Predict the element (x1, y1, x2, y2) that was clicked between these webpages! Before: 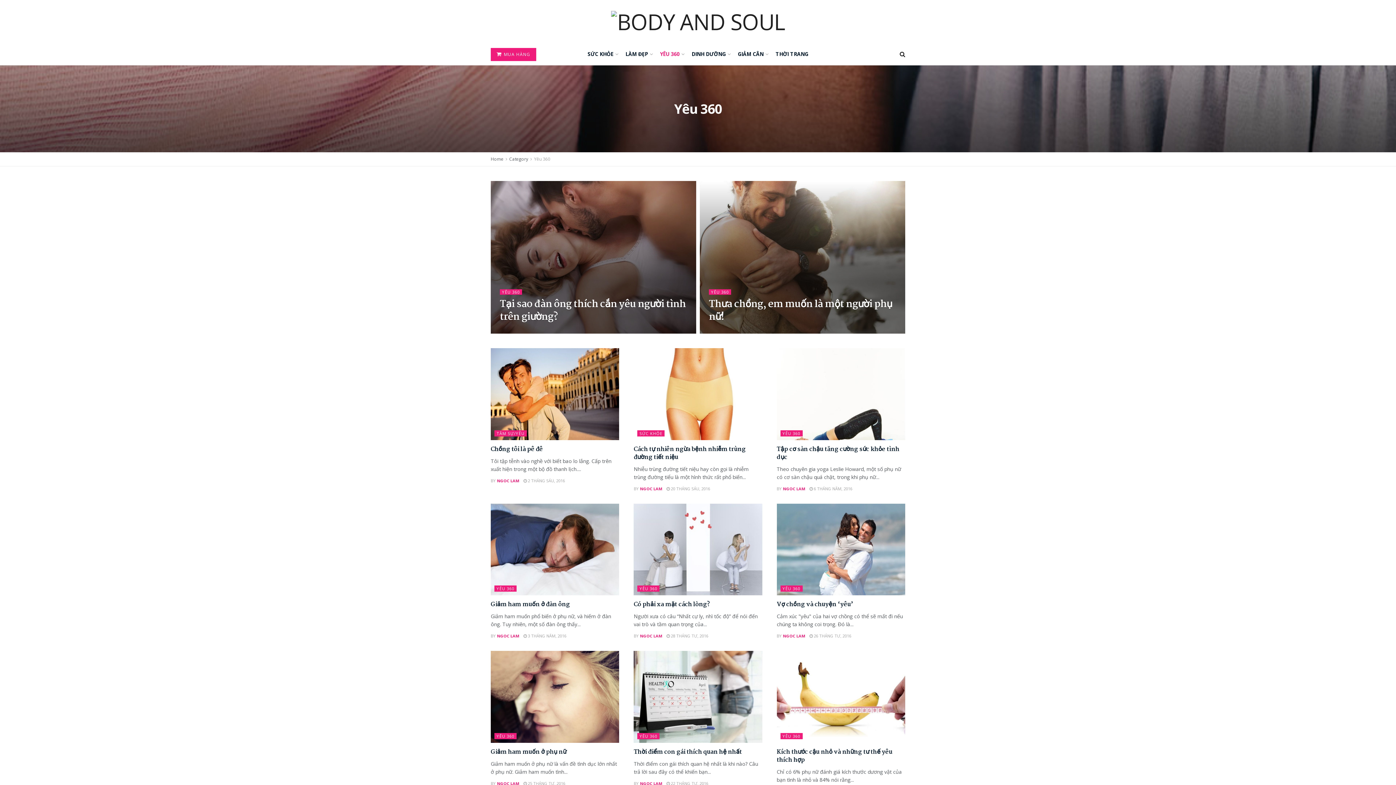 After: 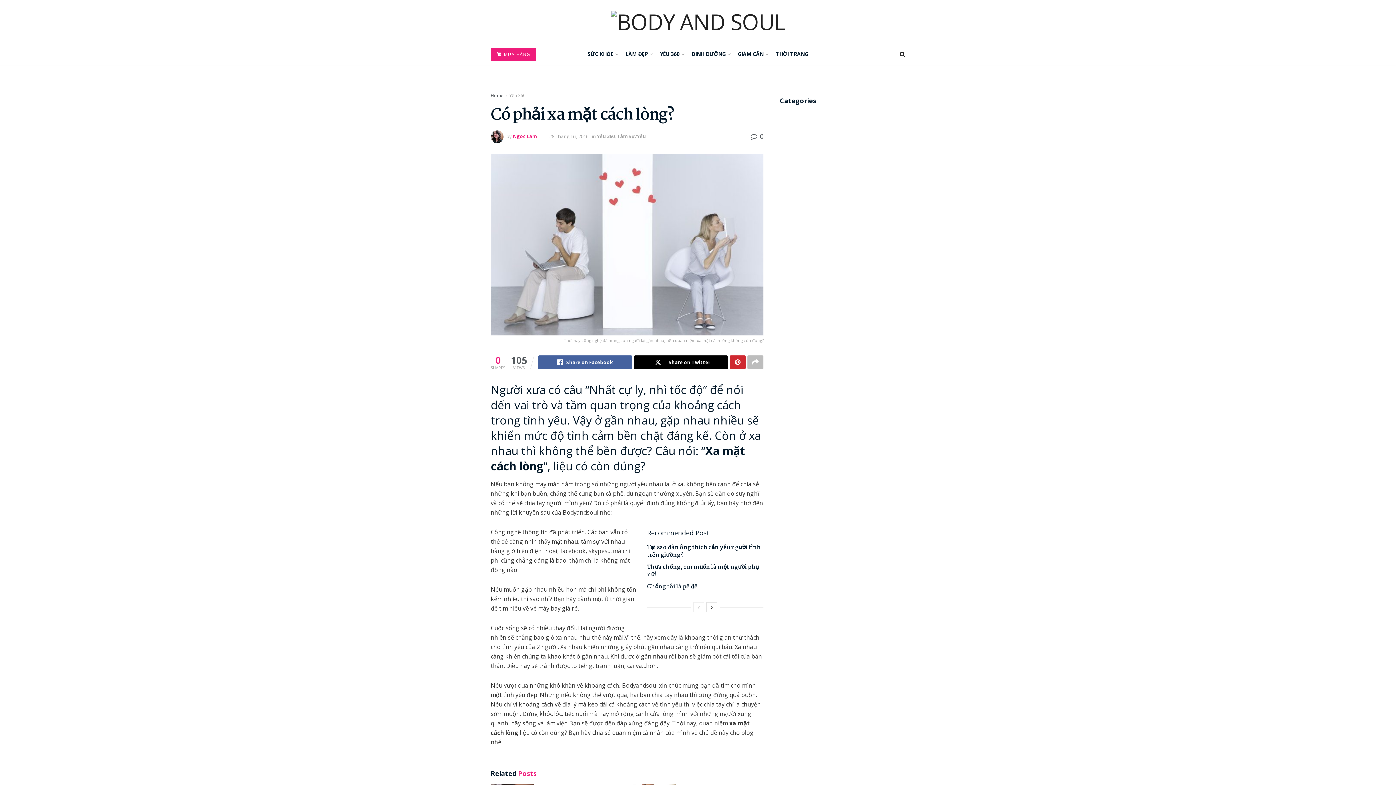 Action: bbox: (633, 503, 762, 595)